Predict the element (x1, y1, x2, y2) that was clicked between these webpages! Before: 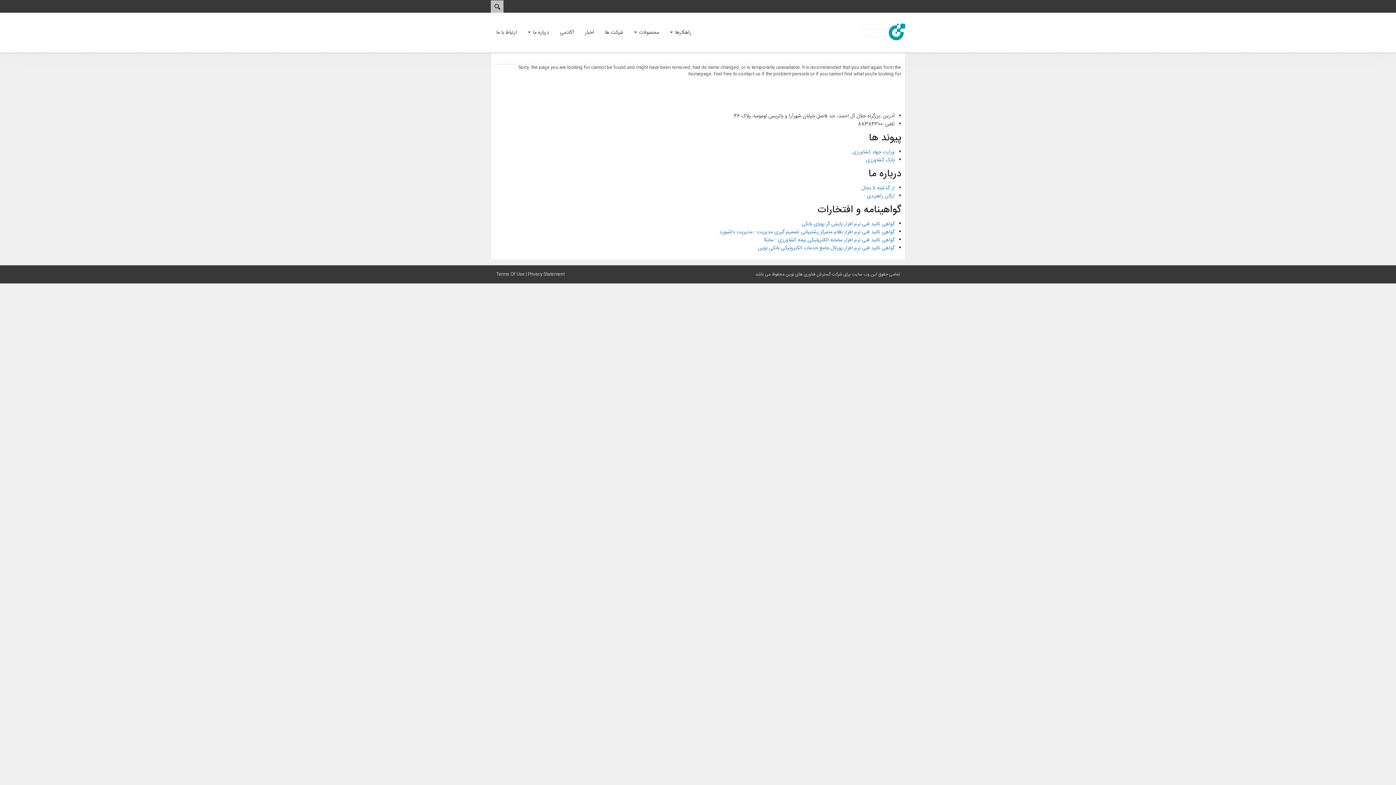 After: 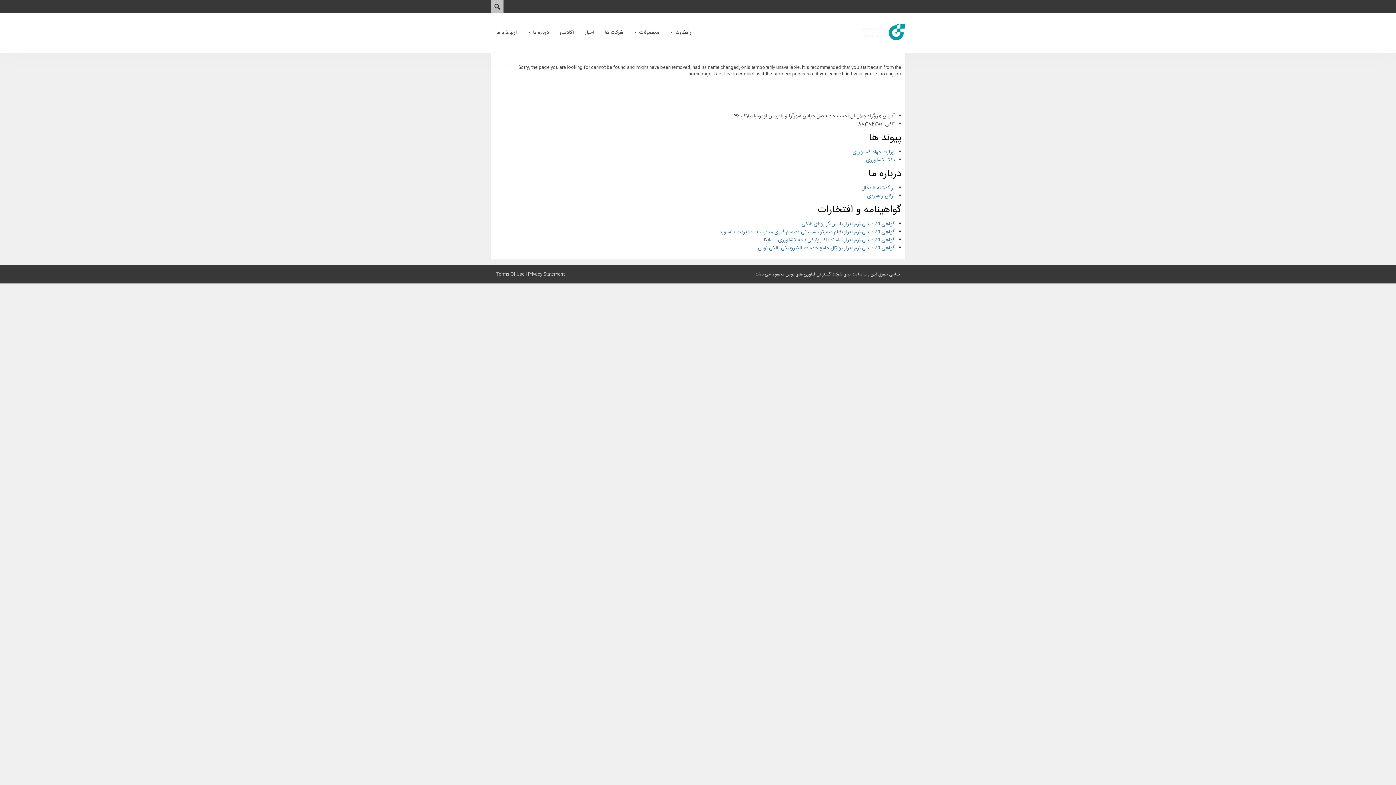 Action: bbox: (867, 192, 894, 200) label: ارکان راهبردی